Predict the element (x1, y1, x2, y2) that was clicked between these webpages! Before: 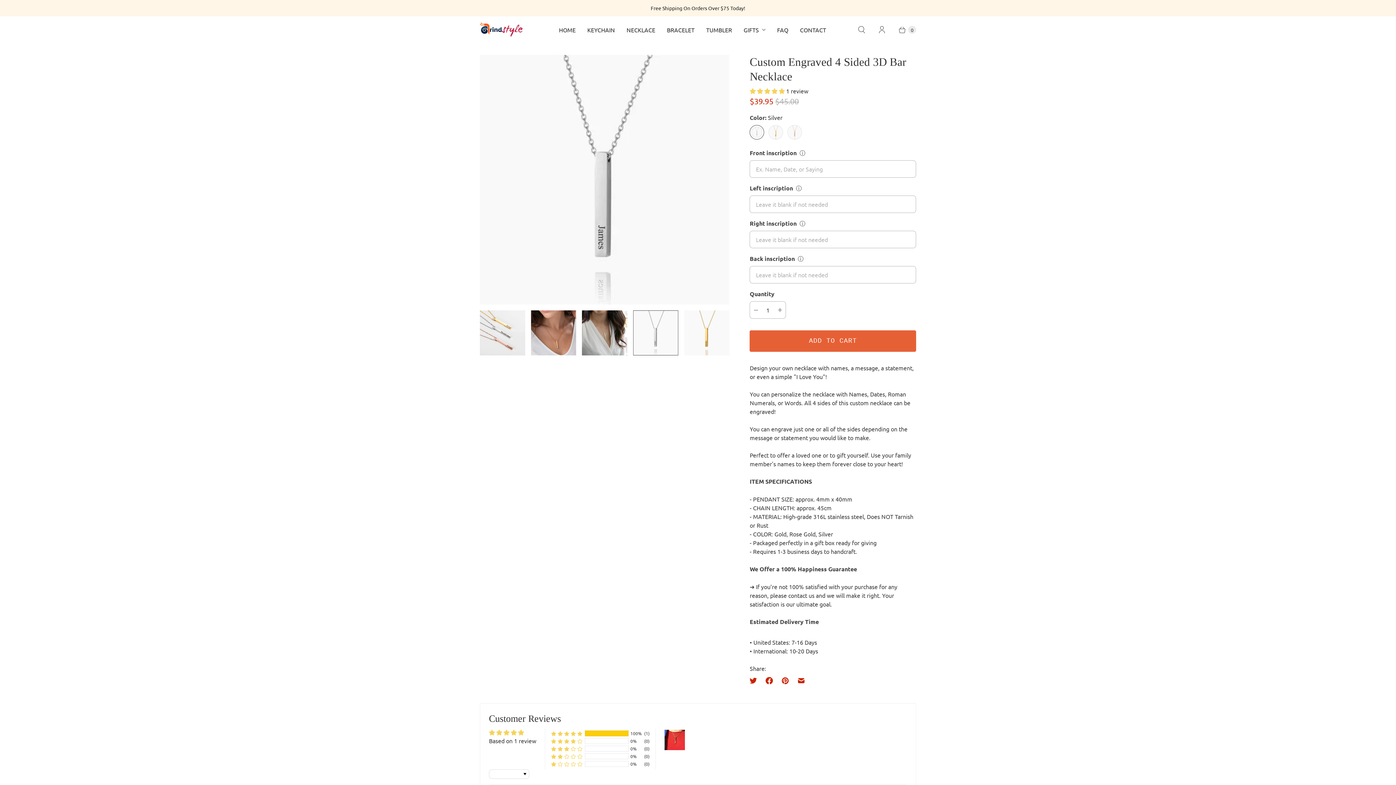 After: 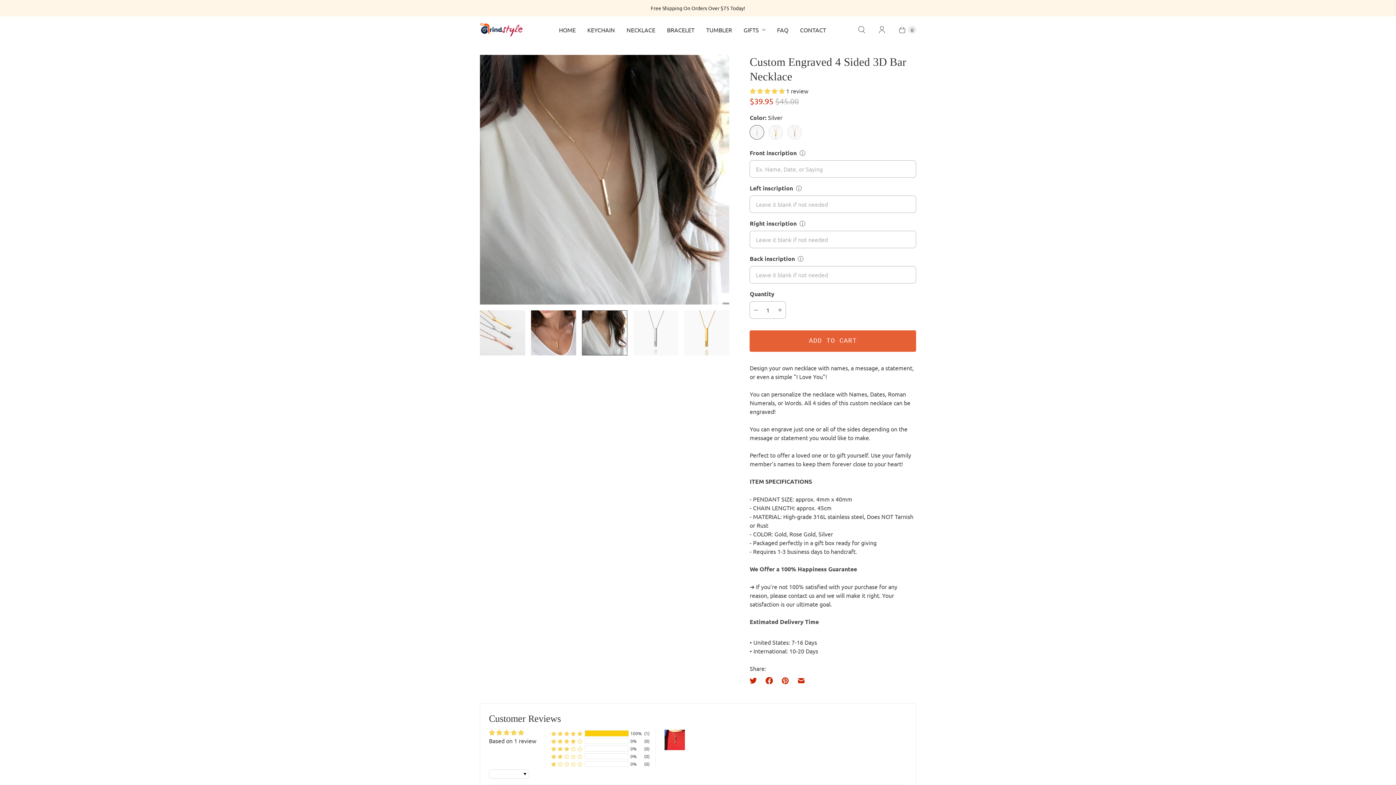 Action: bbox: (582, 310, 627, 355)